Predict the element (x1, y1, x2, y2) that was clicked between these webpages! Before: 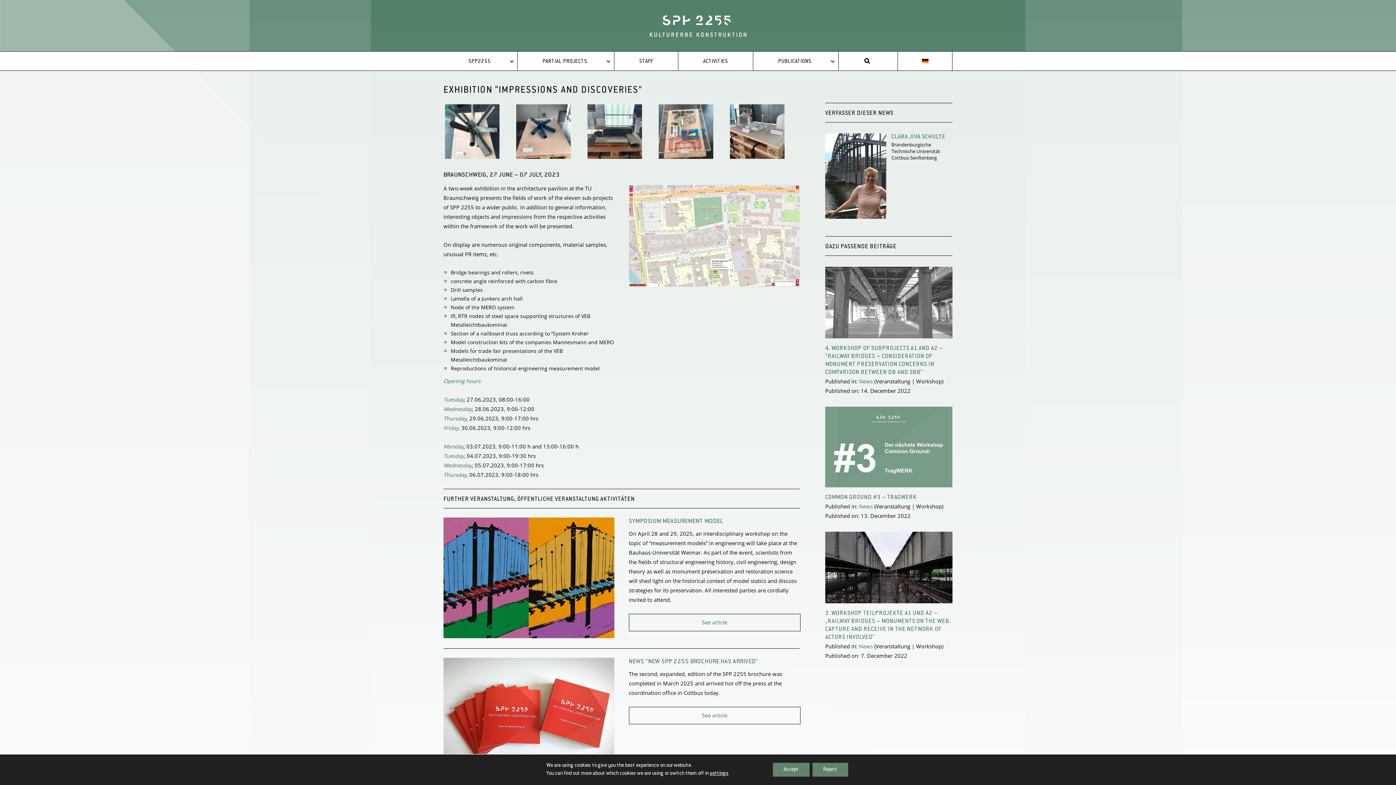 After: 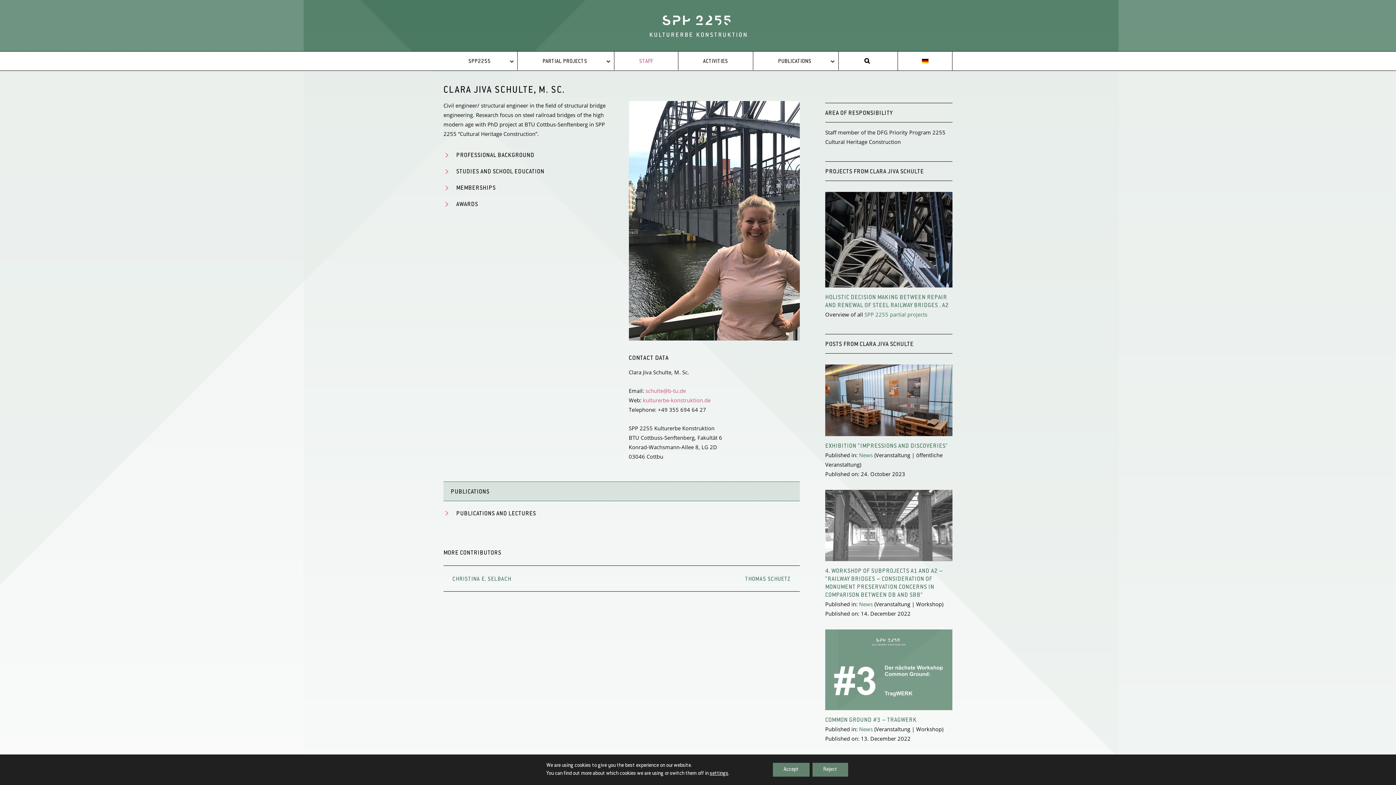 Action: bbox: (825, 213, 886, 220)